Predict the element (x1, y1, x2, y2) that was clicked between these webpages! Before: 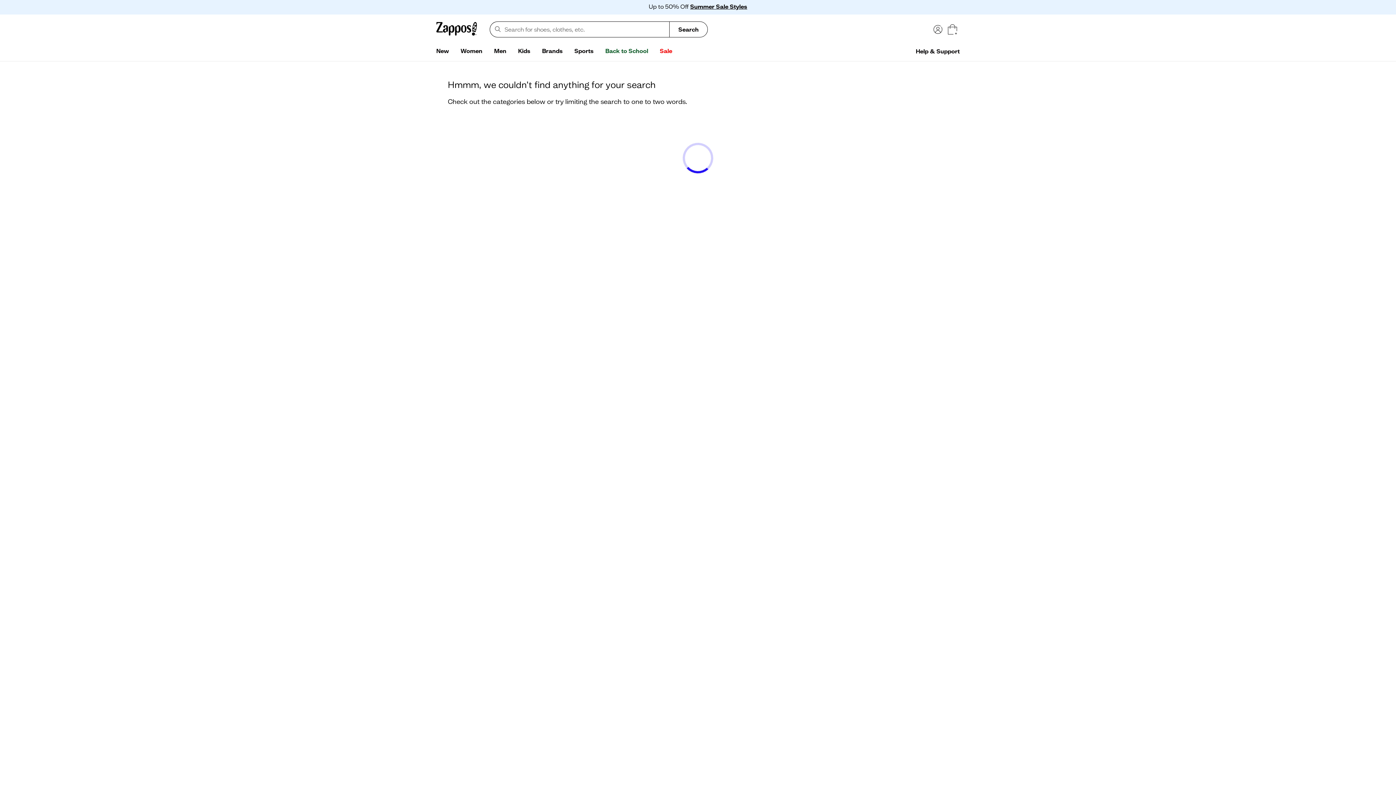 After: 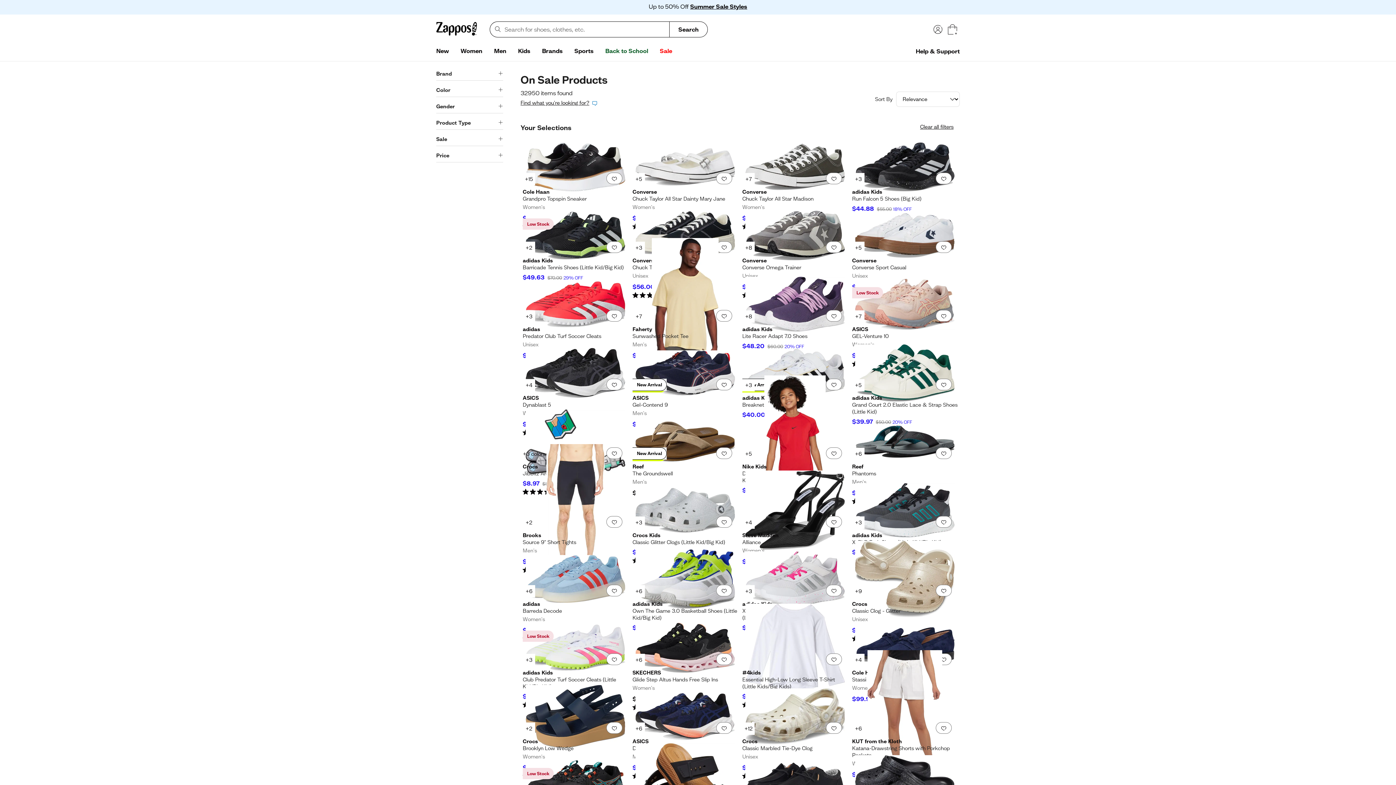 Action: label: Sale bbox: (654, 44, 678, 58)